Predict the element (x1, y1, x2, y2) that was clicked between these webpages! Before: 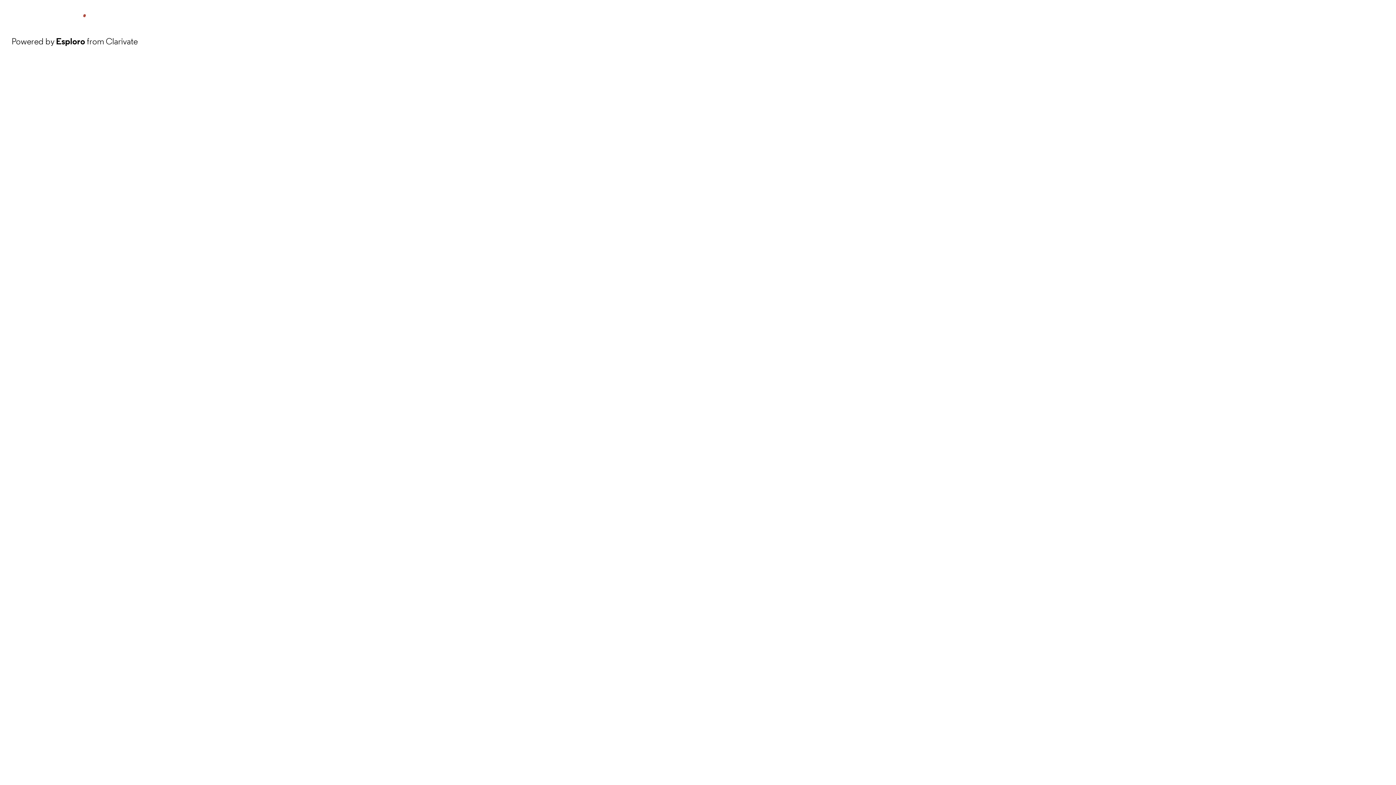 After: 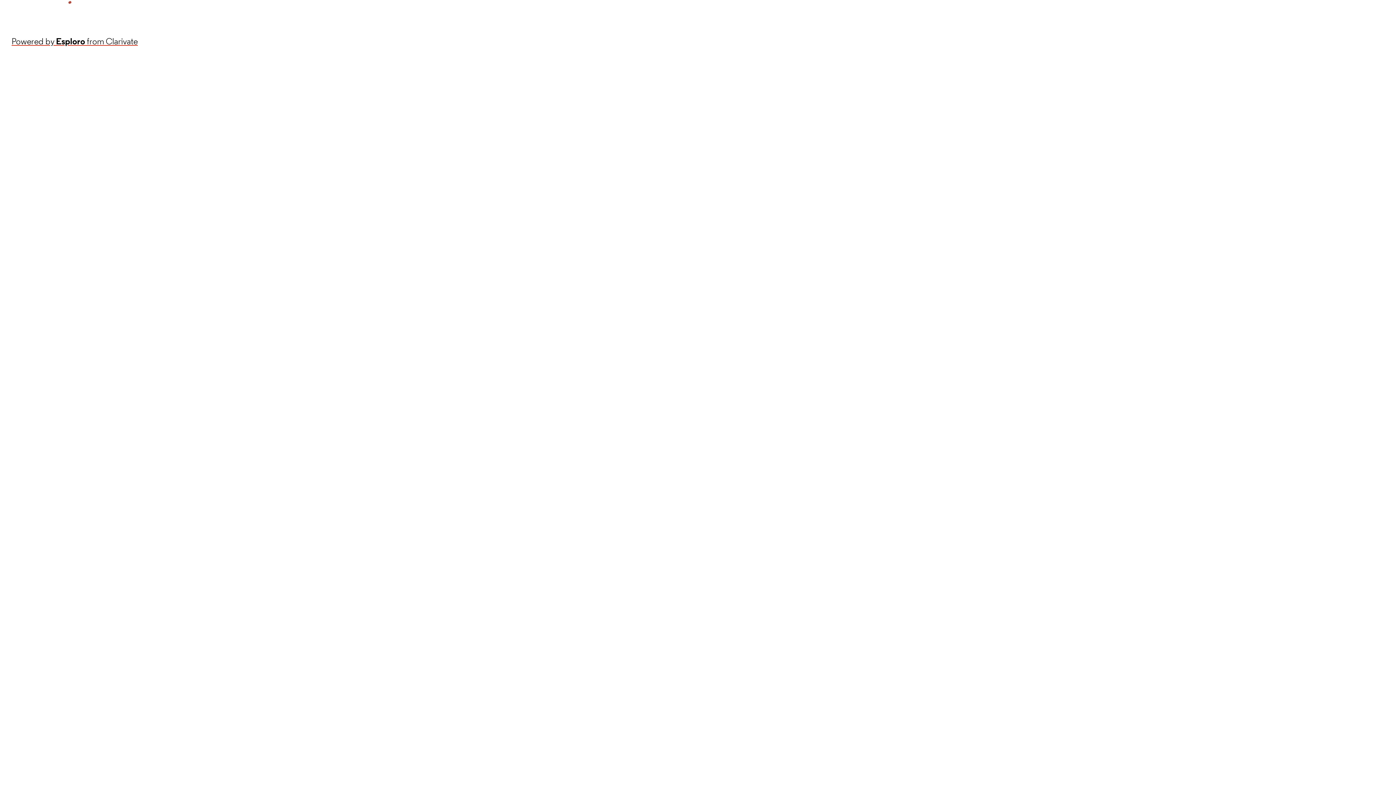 Action: bbox: (11, 34, 137, 48) label: Powered by Esploro from Clarivate